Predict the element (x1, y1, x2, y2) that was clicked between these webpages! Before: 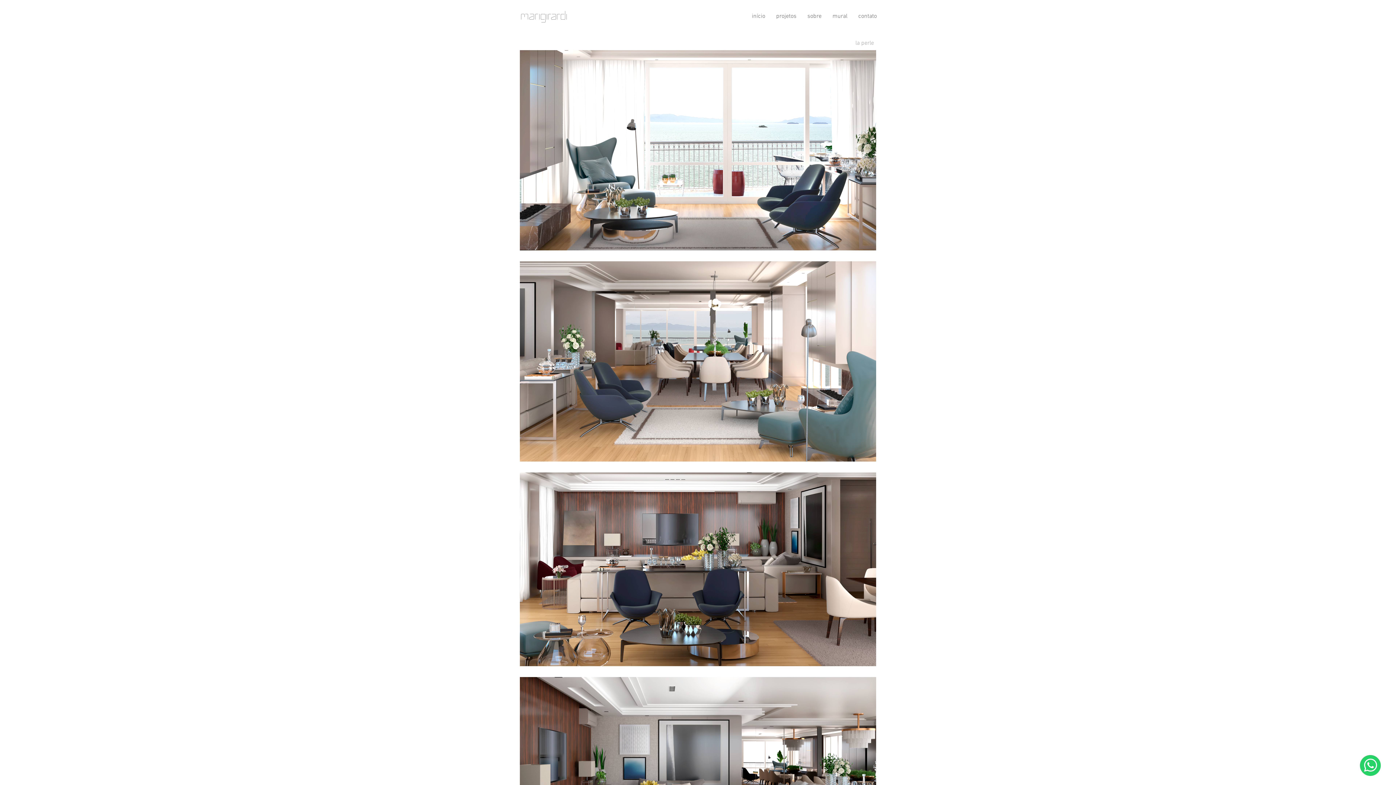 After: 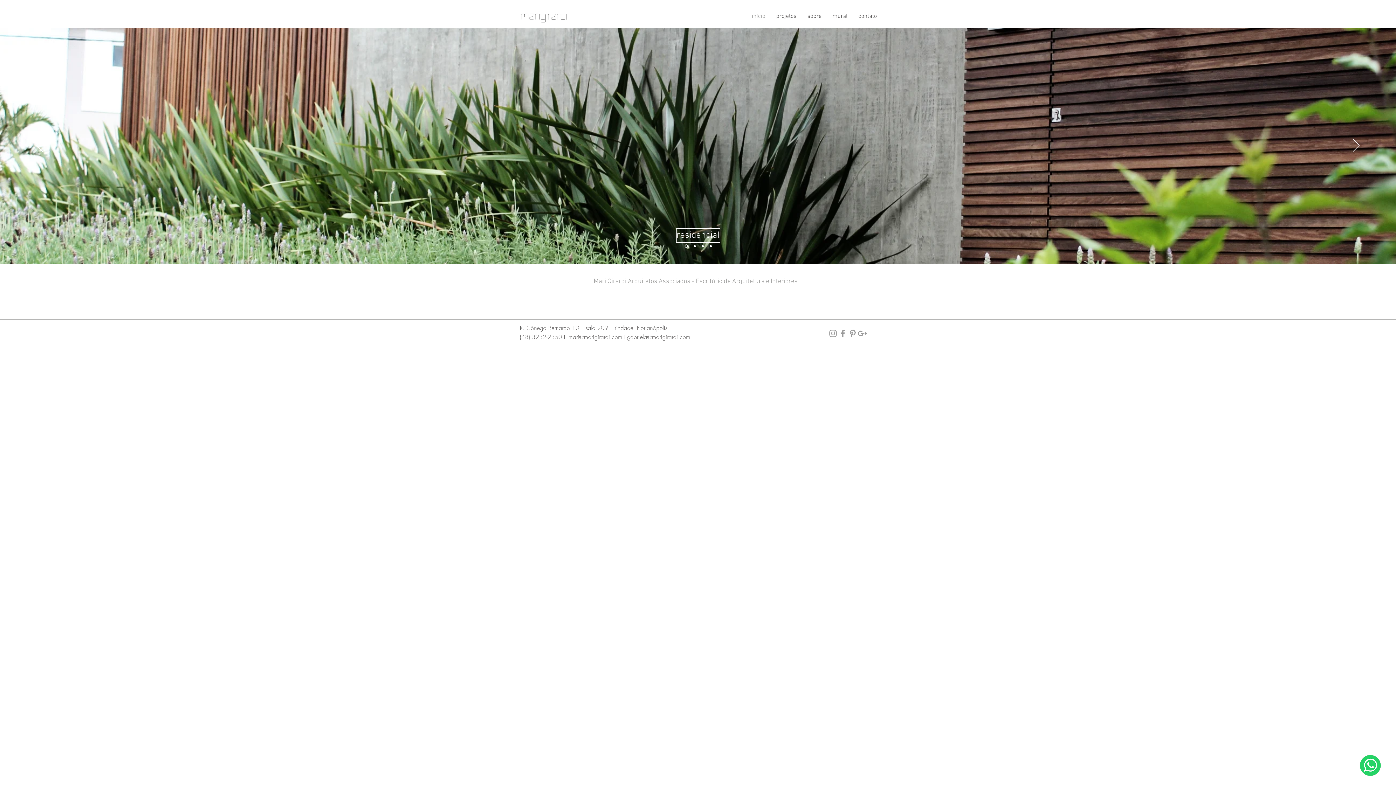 Action: bbox: (746, 7, 770, 25) label: início